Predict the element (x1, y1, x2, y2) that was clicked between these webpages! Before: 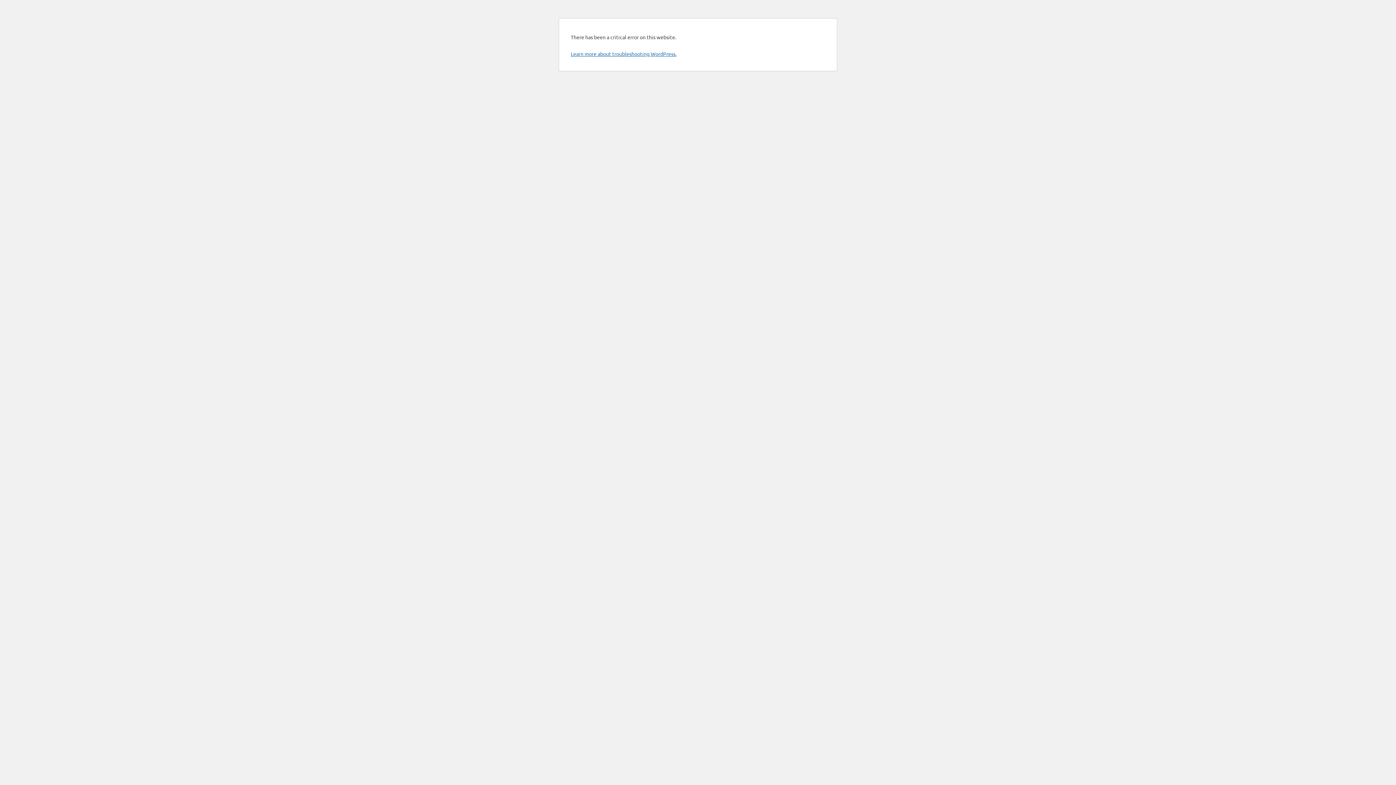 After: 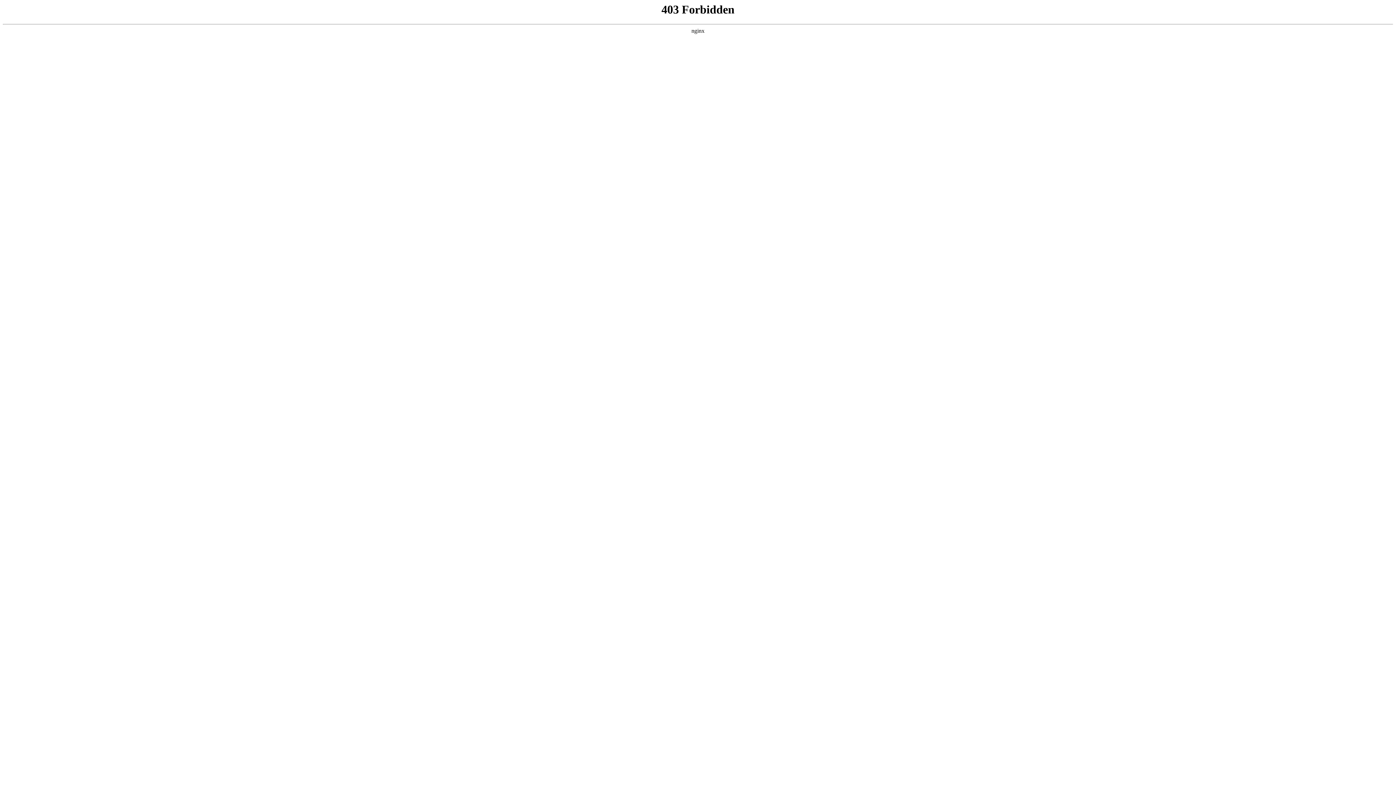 Action: label: Learn more about troubleshooting WordPress. bbox: (570, 50, 676, 57)